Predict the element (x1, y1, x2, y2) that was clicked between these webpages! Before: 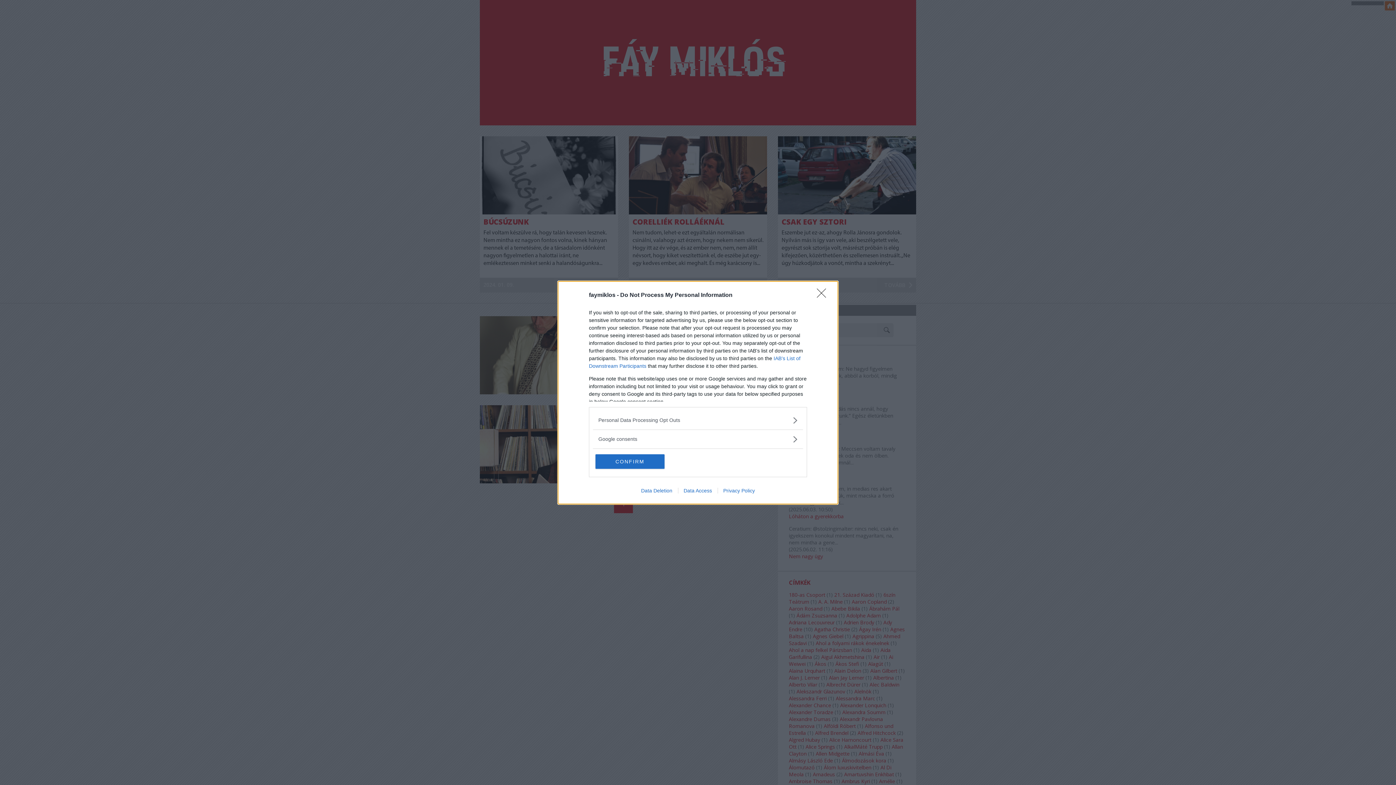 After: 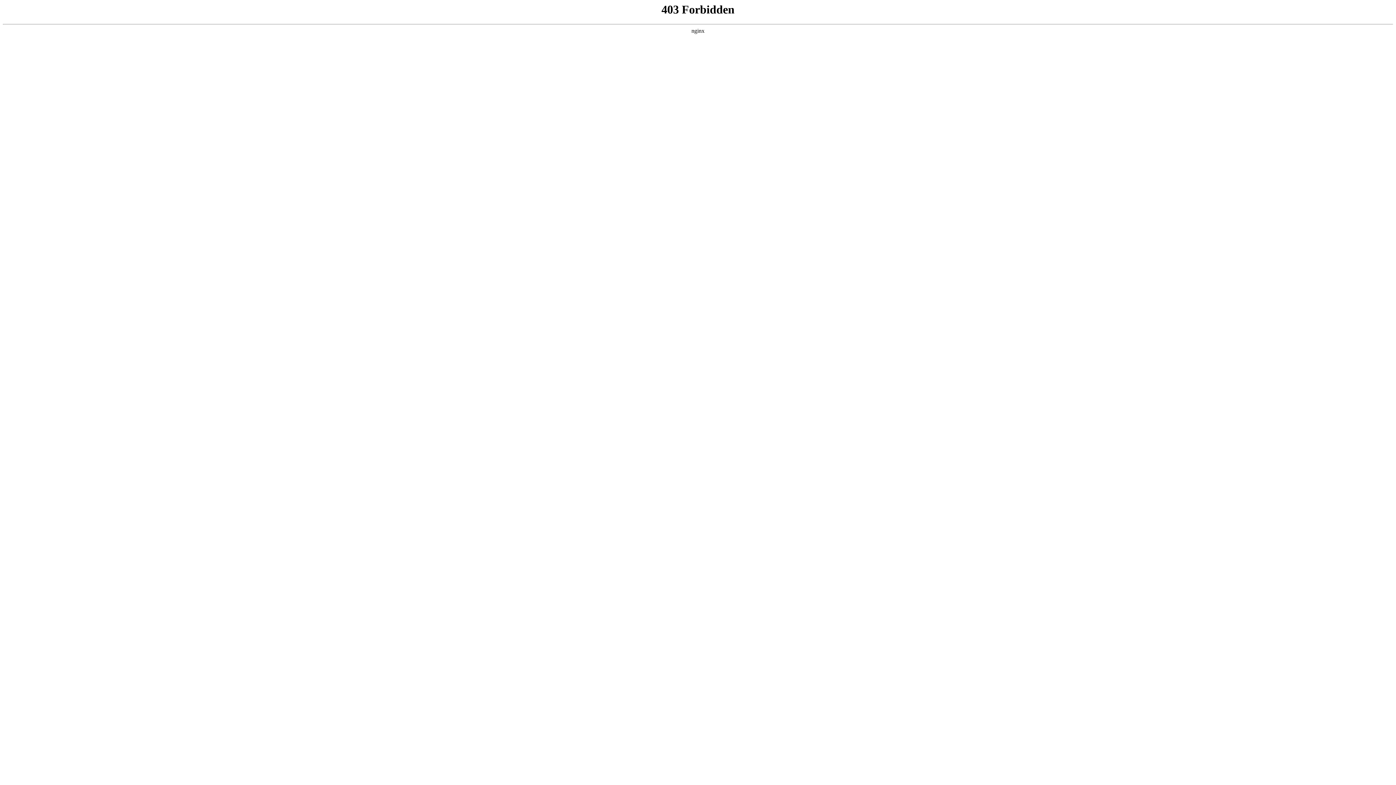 Action: label: Privacy Policy bbox: (717, 487, 760, 493)